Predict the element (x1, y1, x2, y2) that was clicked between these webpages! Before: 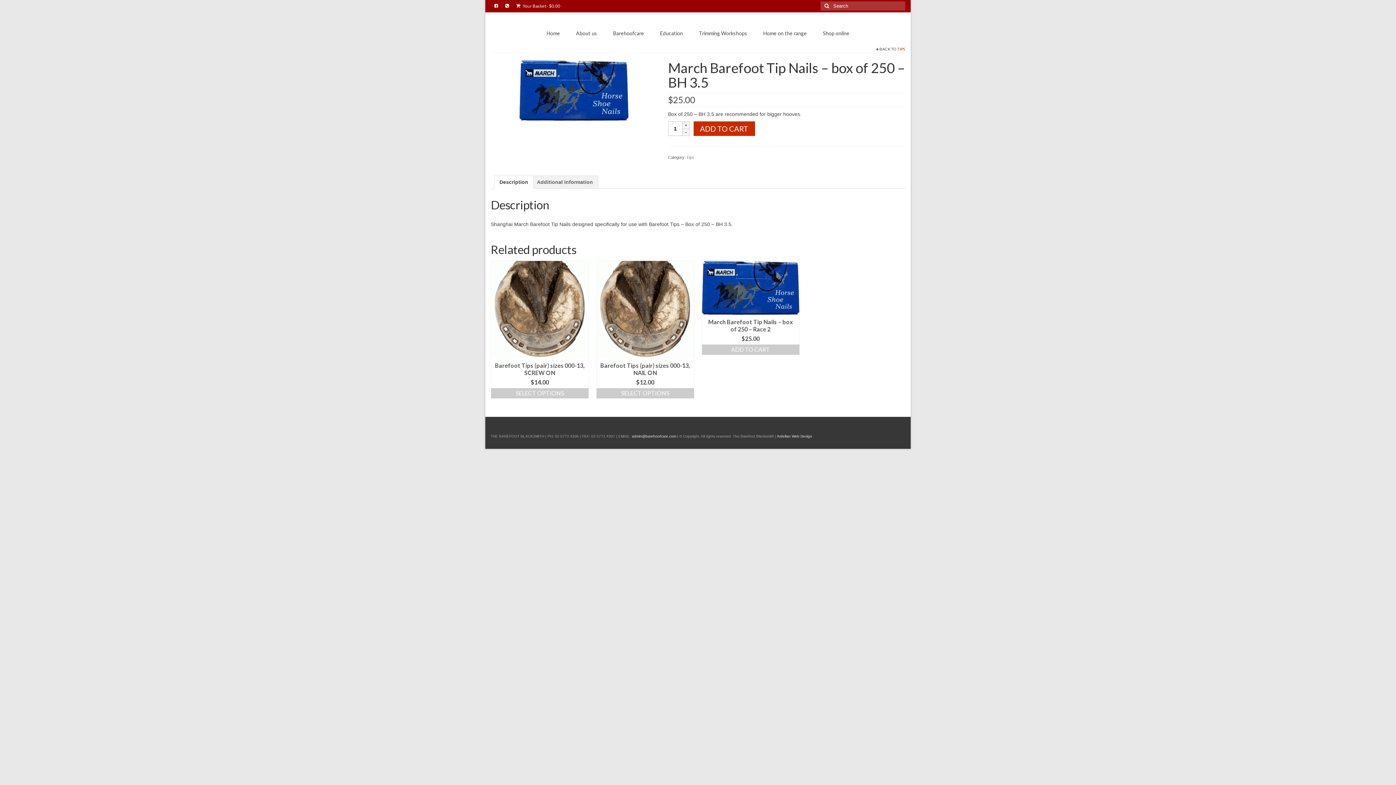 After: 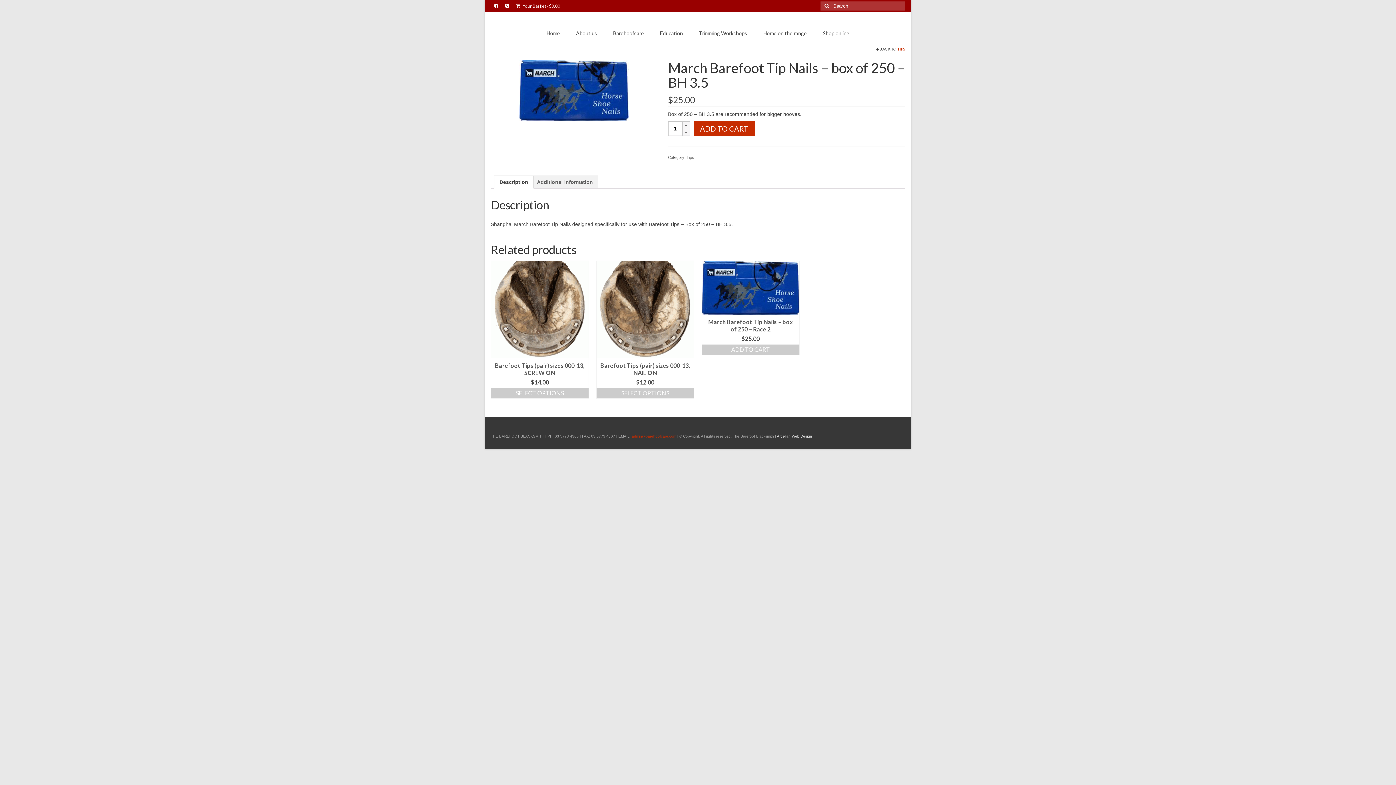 Action: label: admin@barehoofcare.com bbox: (632, 434, 676, 438)